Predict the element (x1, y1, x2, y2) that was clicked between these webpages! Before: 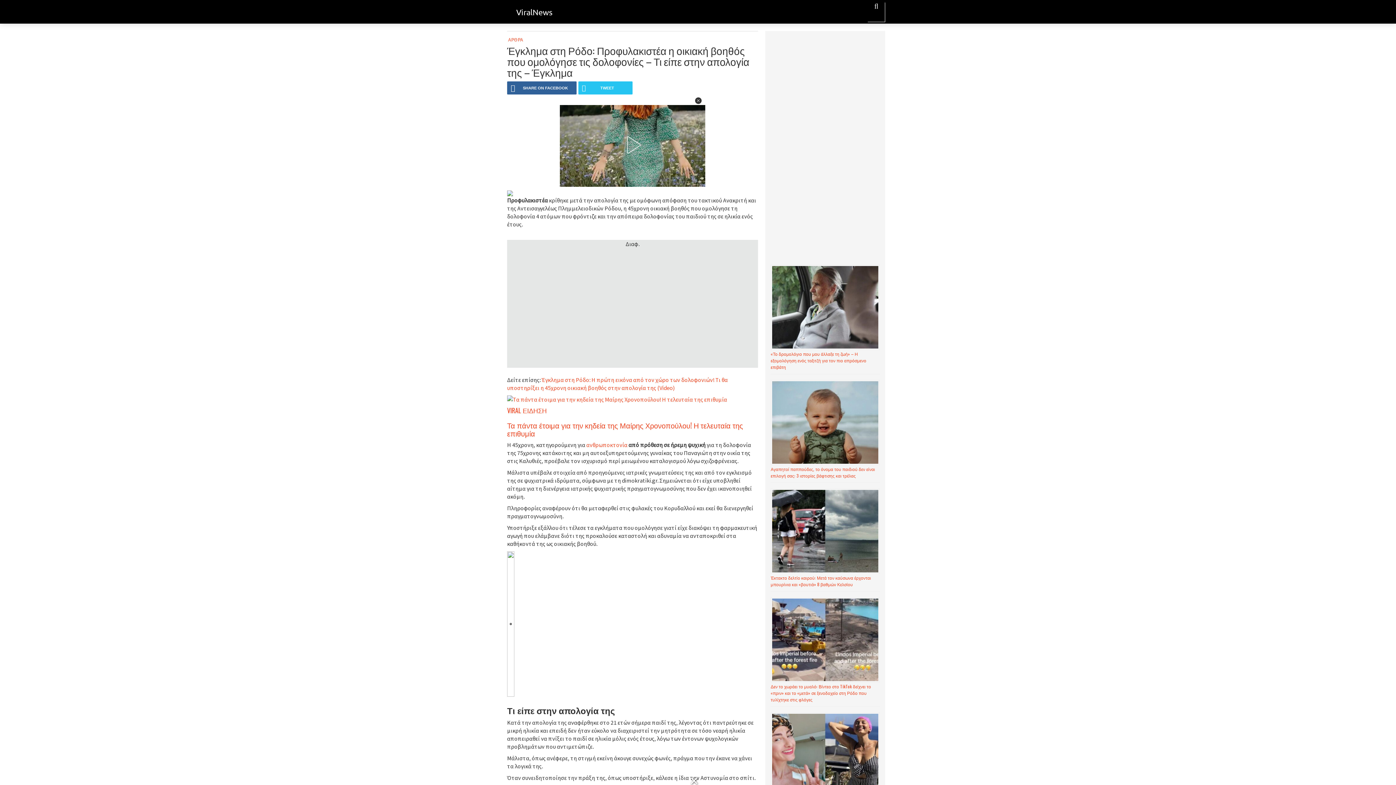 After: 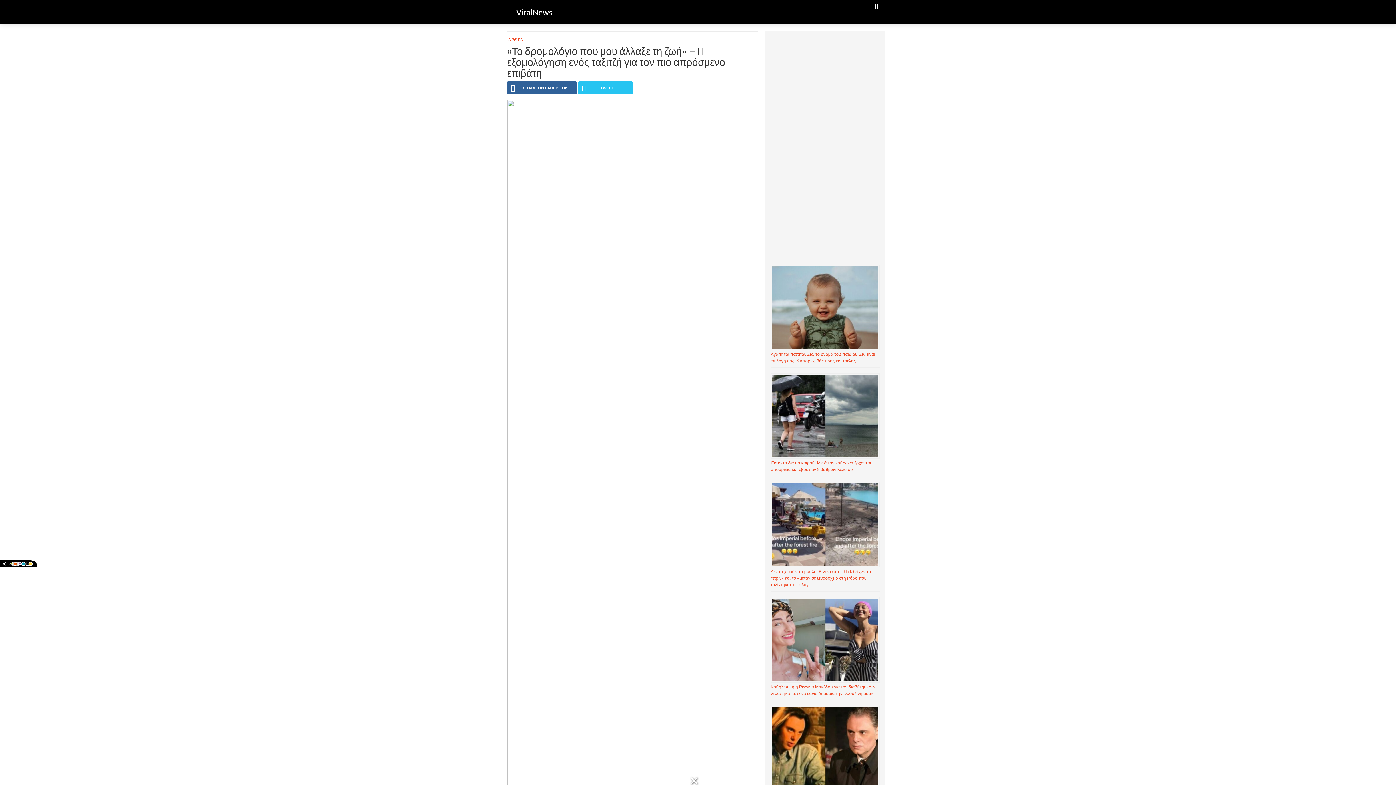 Action: bbox: (770, 264, 880, 350)